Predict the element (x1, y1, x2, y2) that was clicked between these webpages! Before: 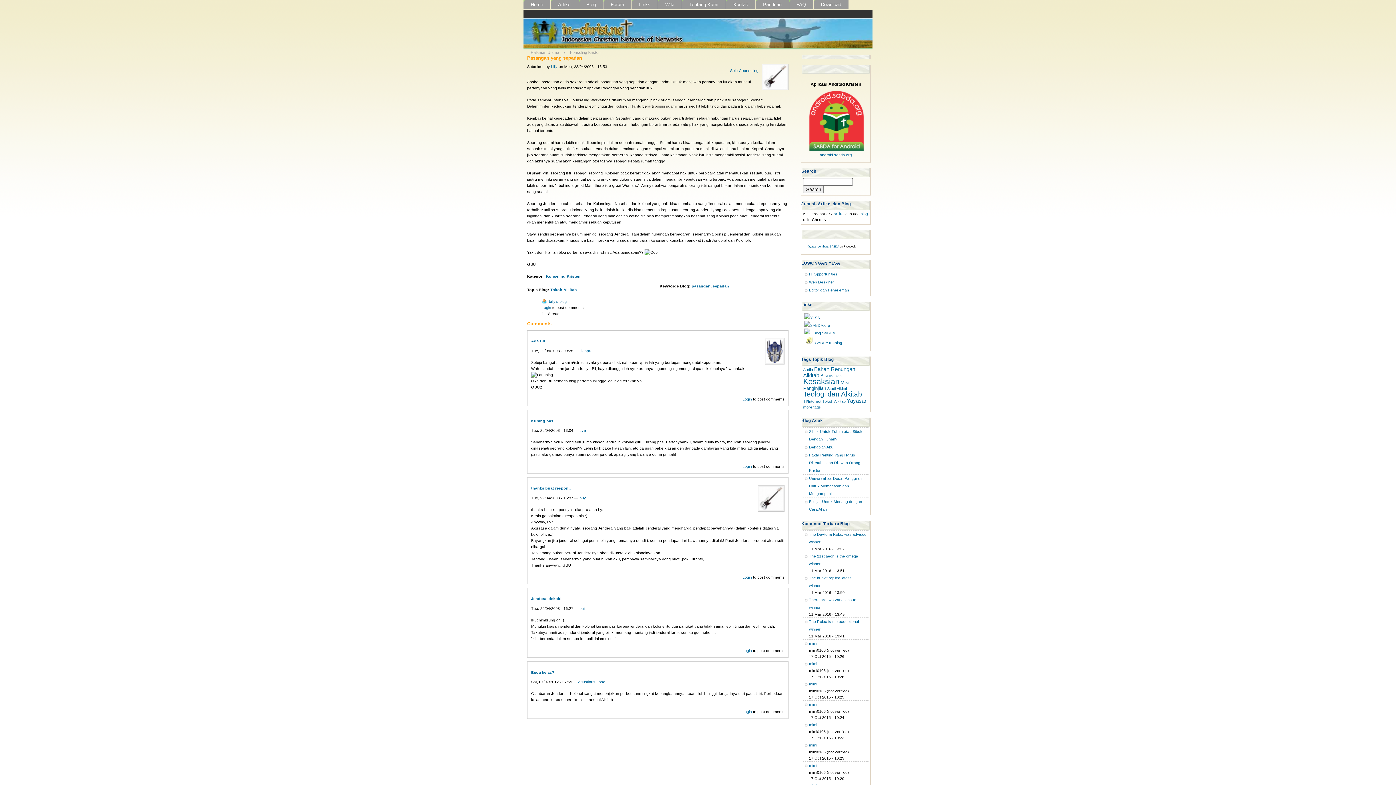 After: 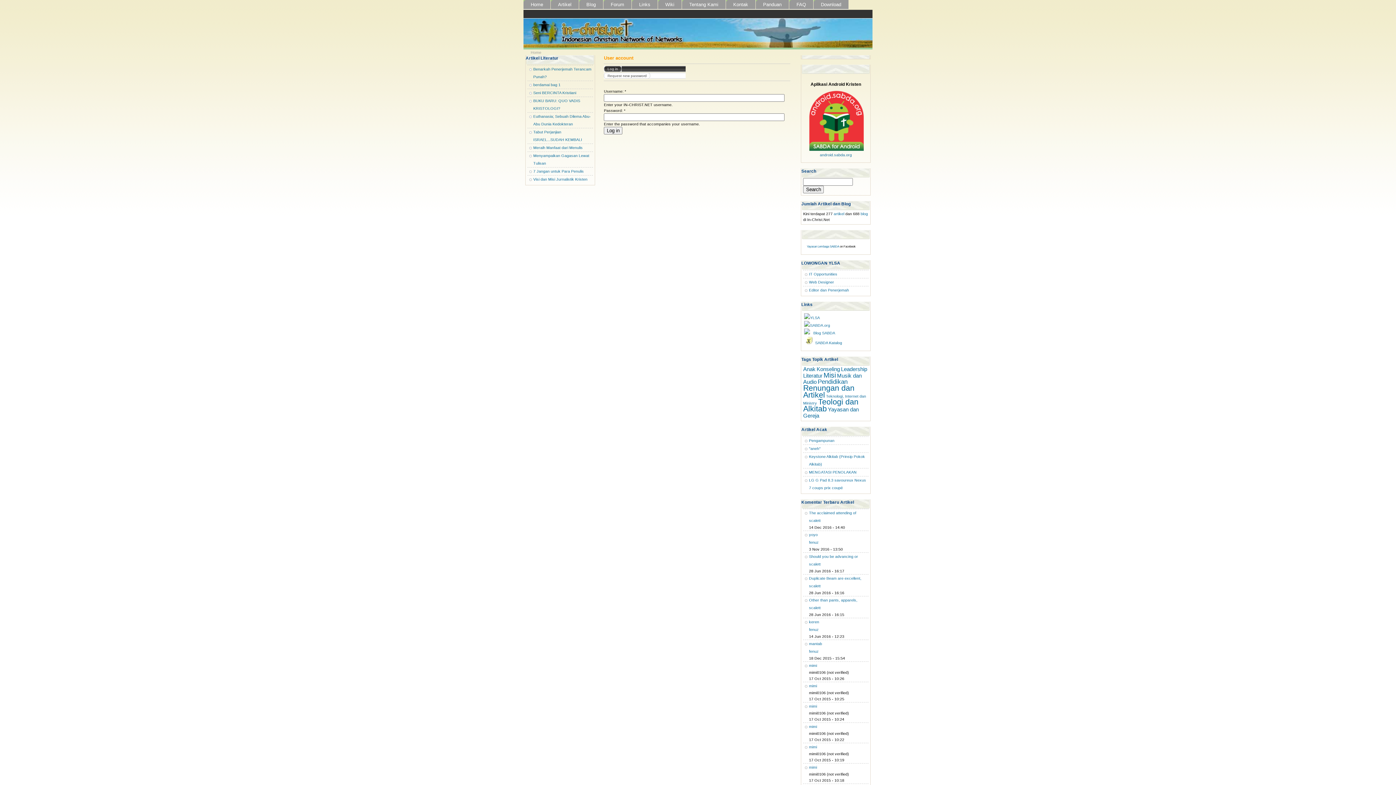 Action: label: Login bbox: (742, 464, 752, 468)